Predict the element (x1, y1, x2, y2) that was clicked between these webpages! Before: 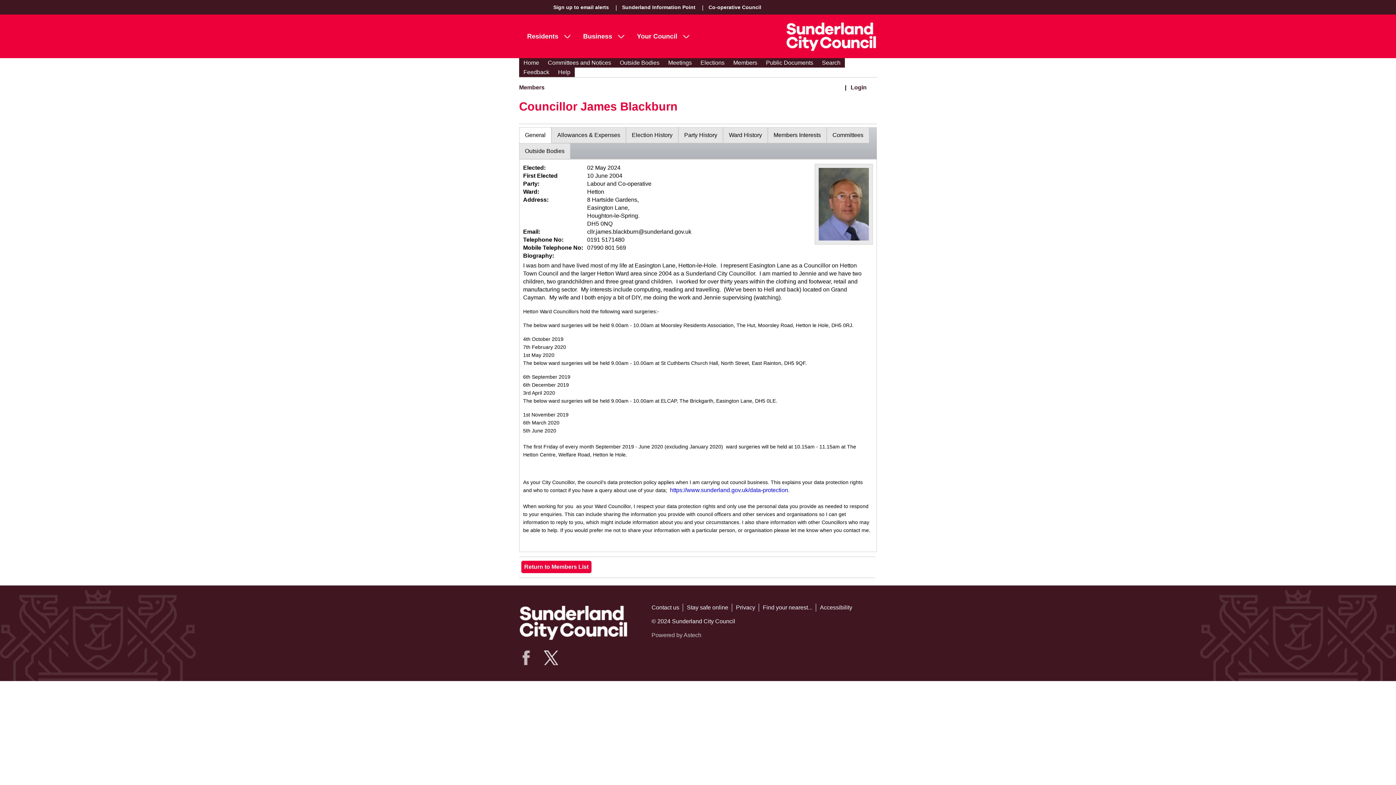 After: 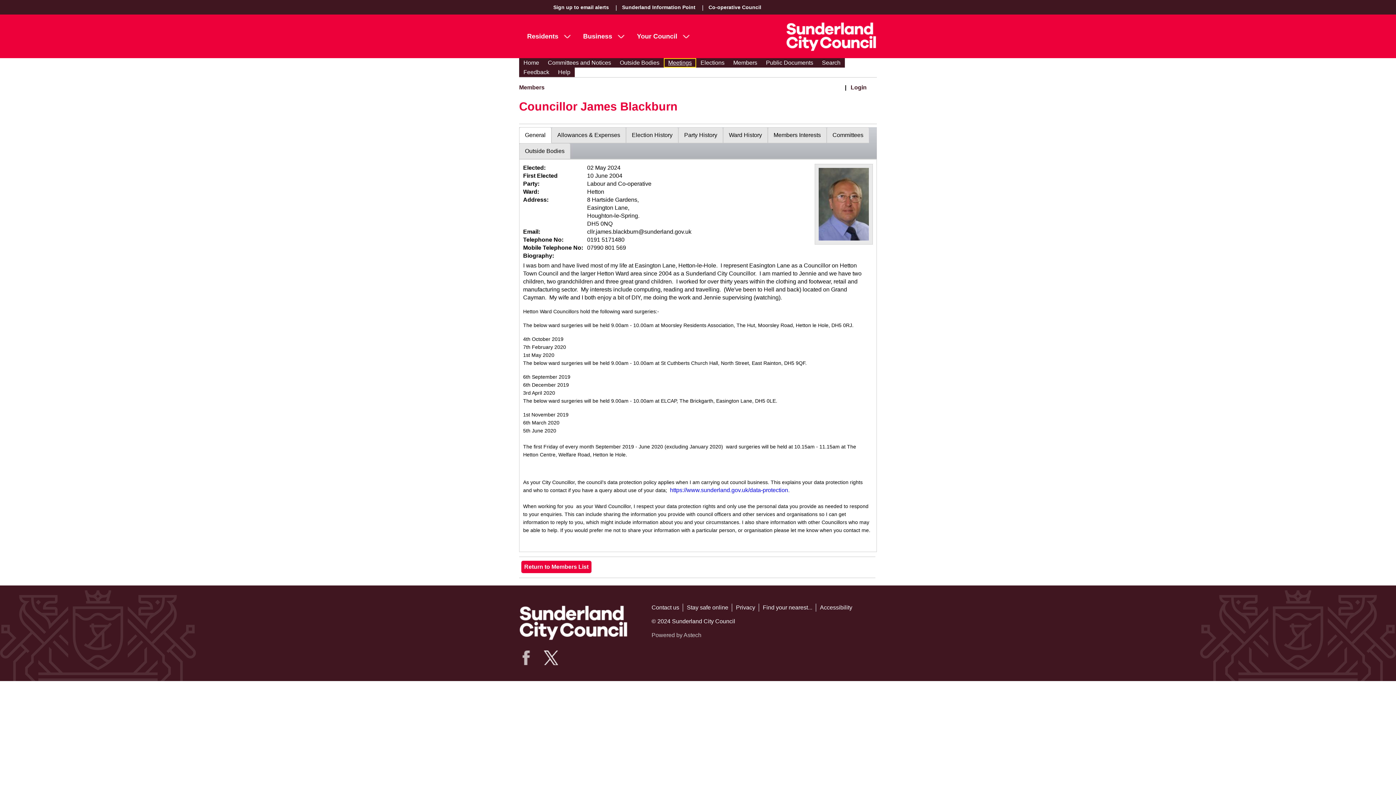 Action: label: Meetings bbox: (664, 58, 696, 67)